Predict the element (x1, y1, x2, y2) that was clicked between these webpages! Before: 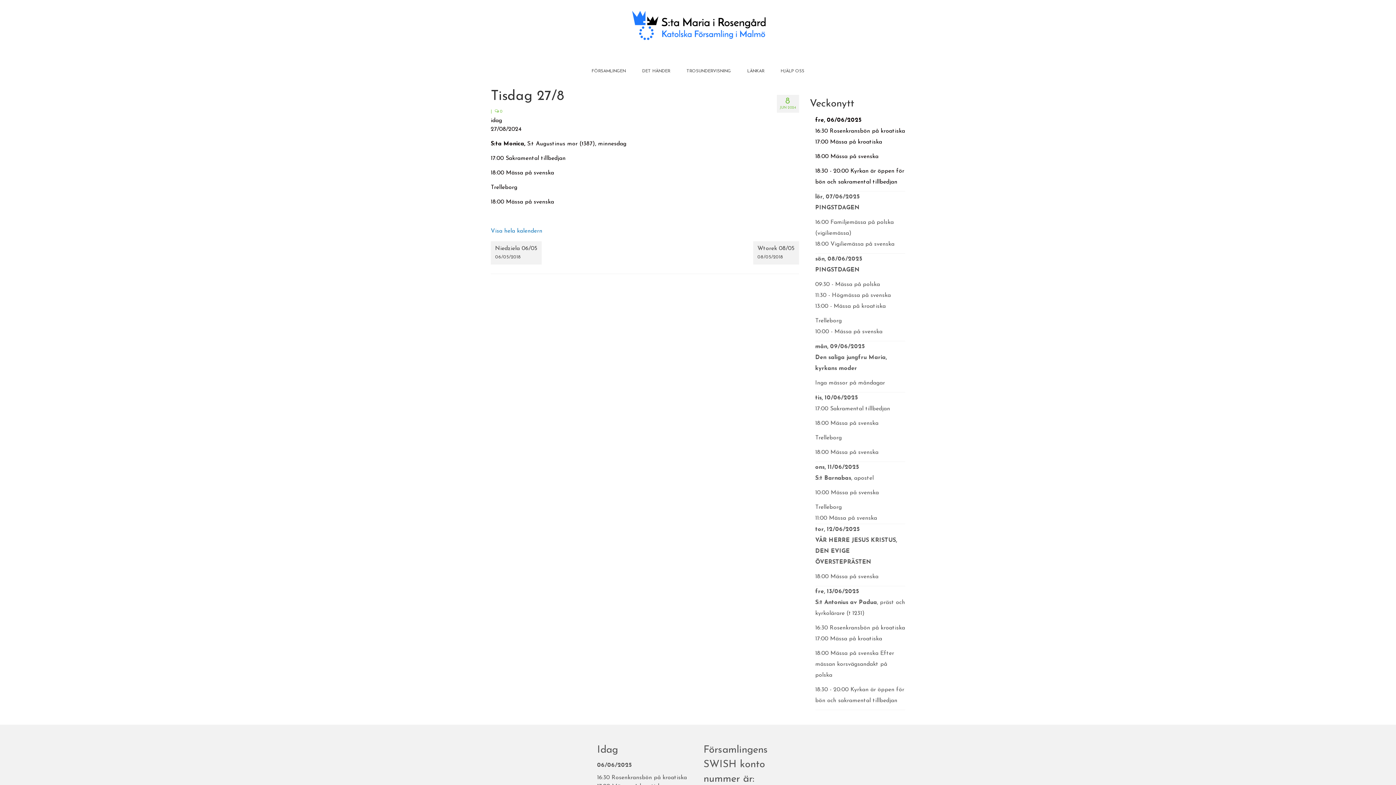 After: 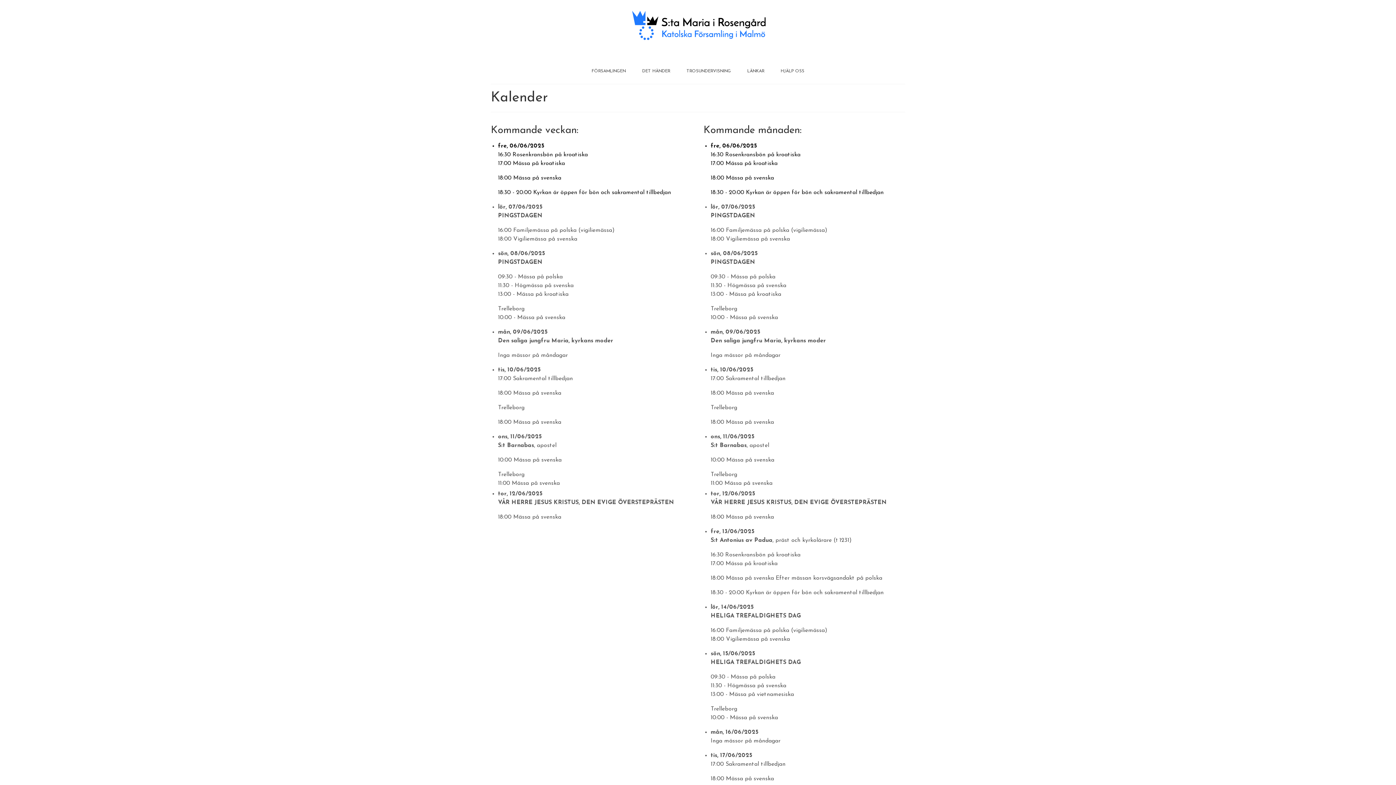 Action: label: Wtorek 08/05
08/05/2018 bbox: (753, 241, 799, 264)